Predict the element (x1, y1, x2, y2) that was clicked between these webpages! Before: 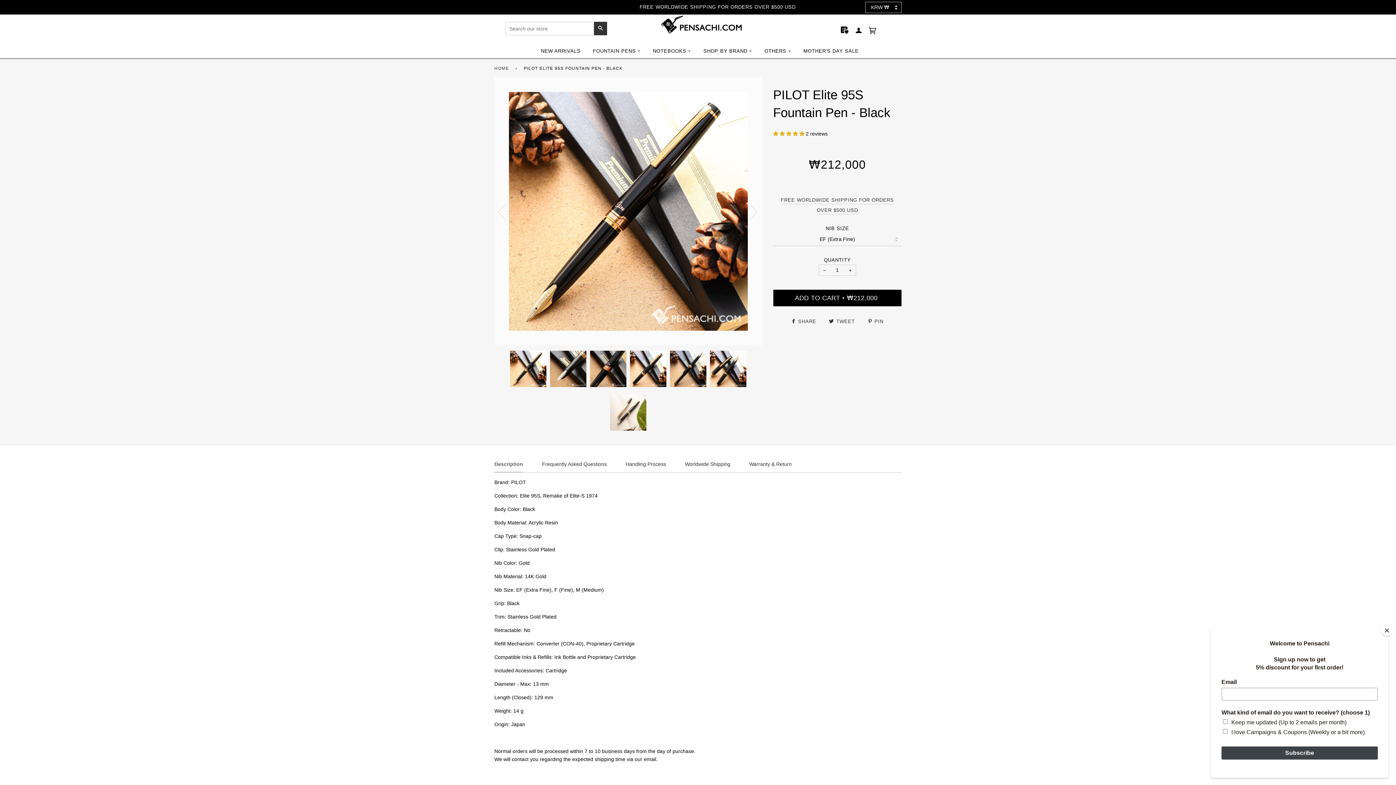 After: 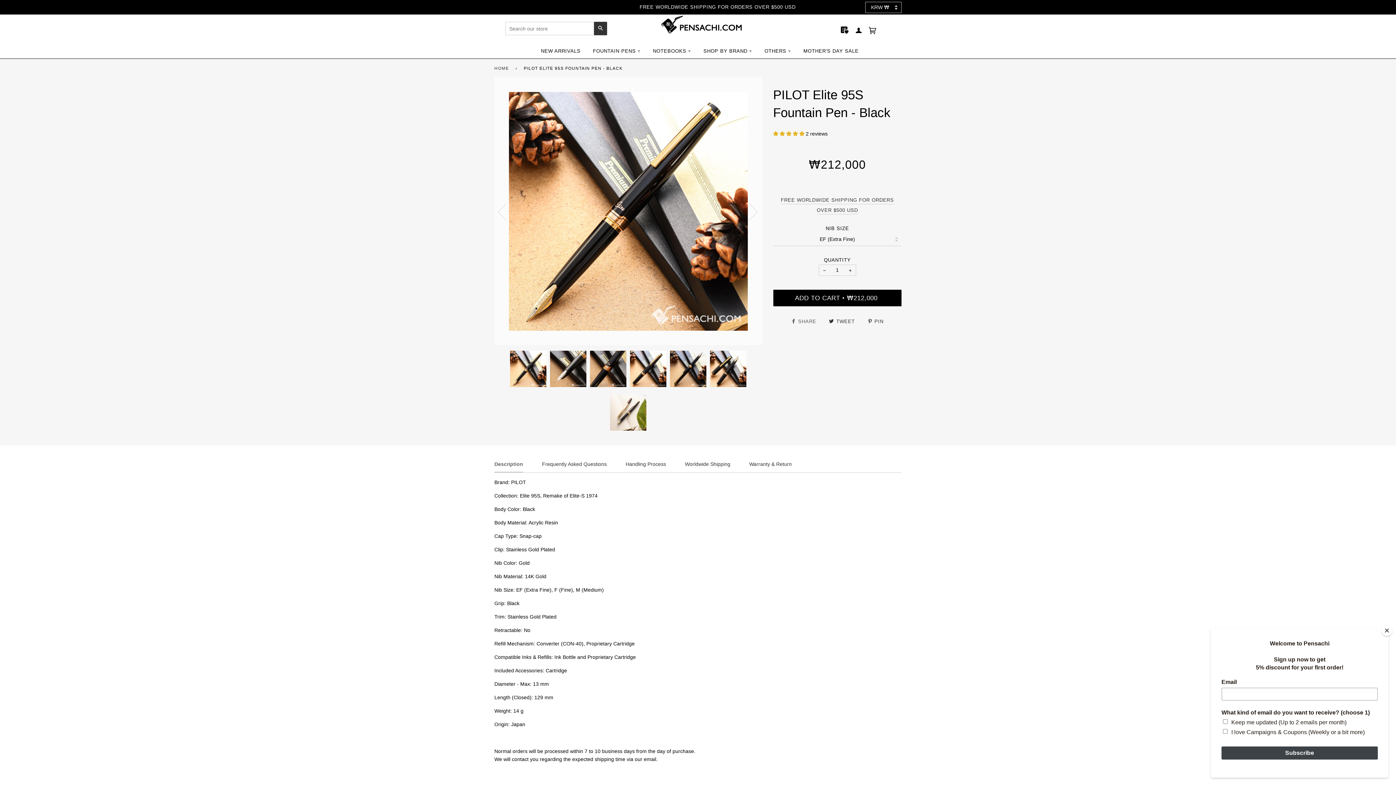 Action: bbox: (791, 318, 818, 324) label:  SHARE 